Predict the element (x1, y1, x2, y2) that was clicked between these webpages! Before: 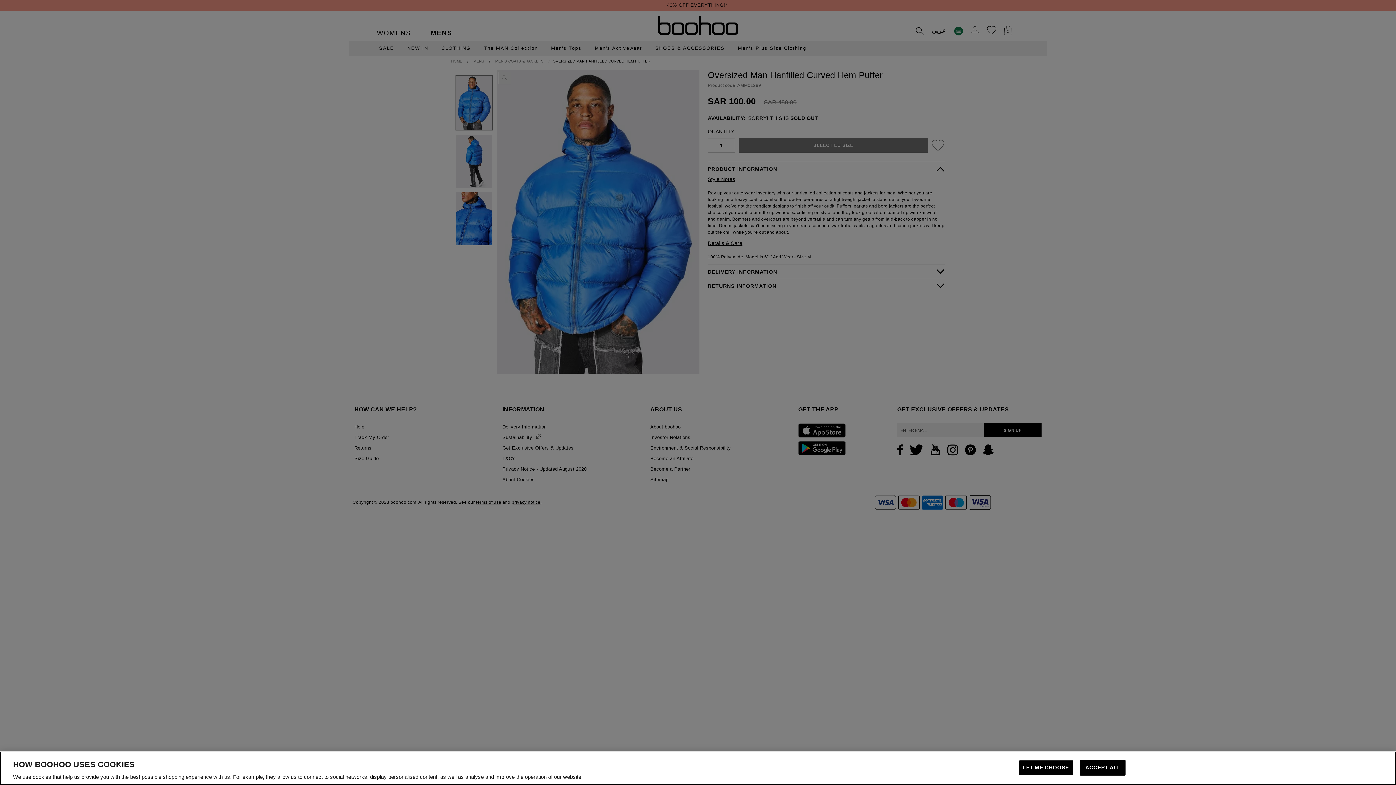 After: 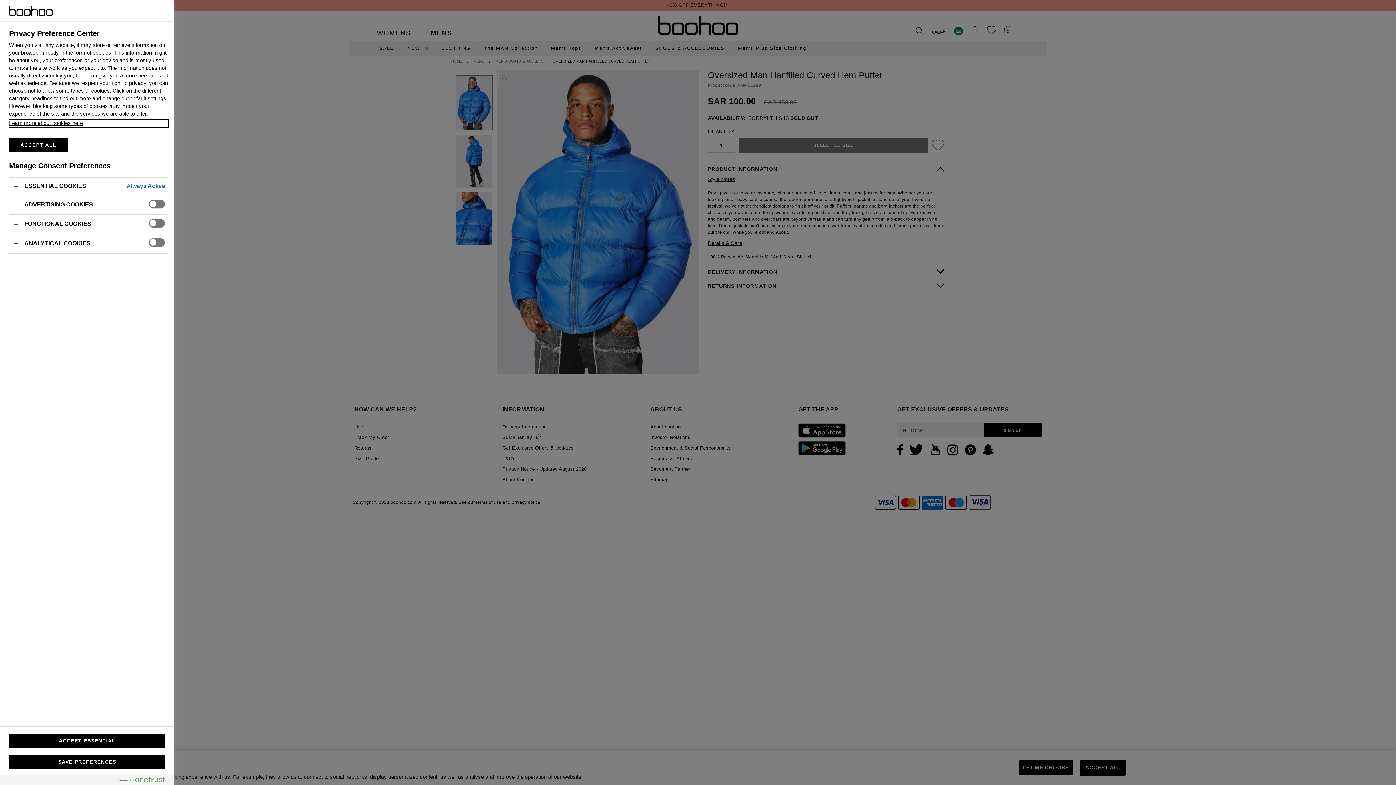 Action: bbox: (1019, 760, 1073, 776) label: LET ME CHOOSE